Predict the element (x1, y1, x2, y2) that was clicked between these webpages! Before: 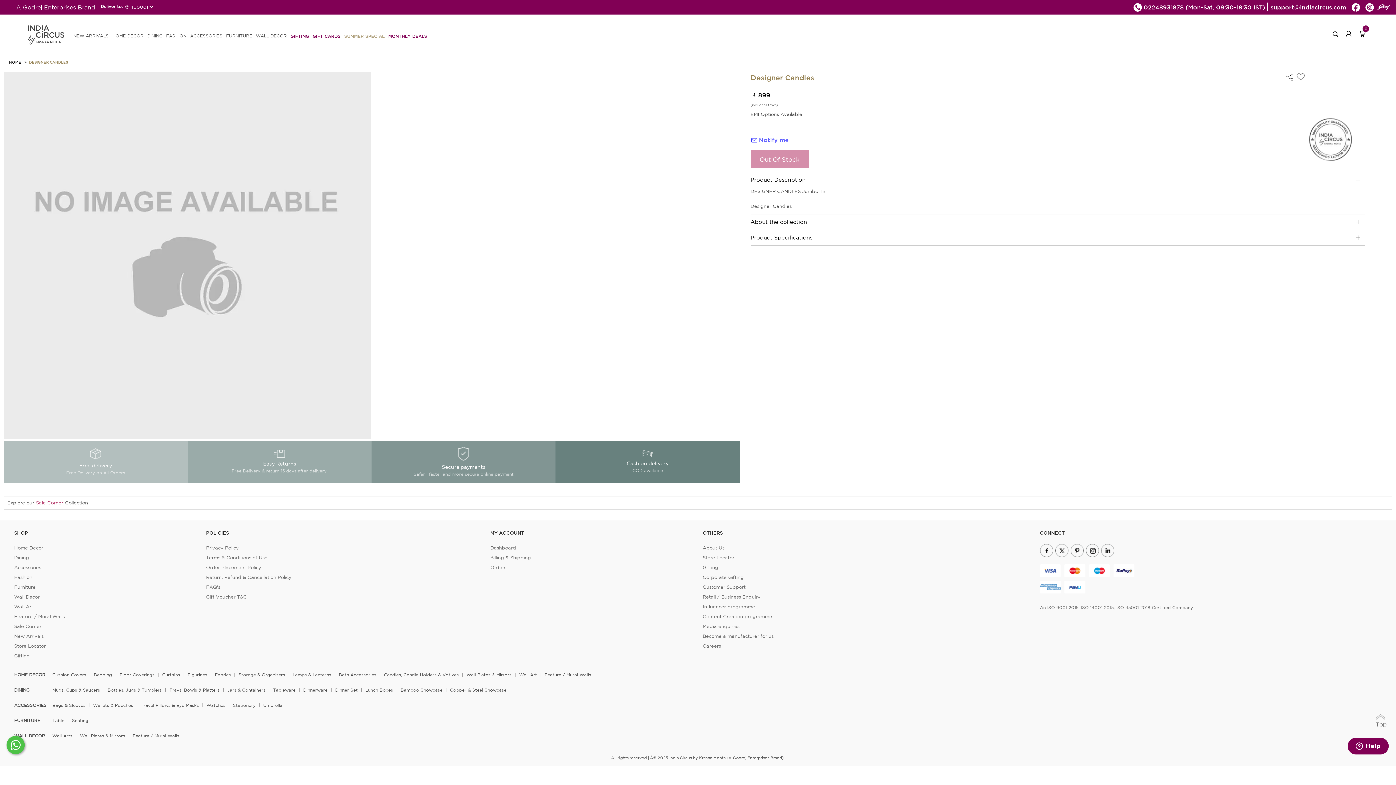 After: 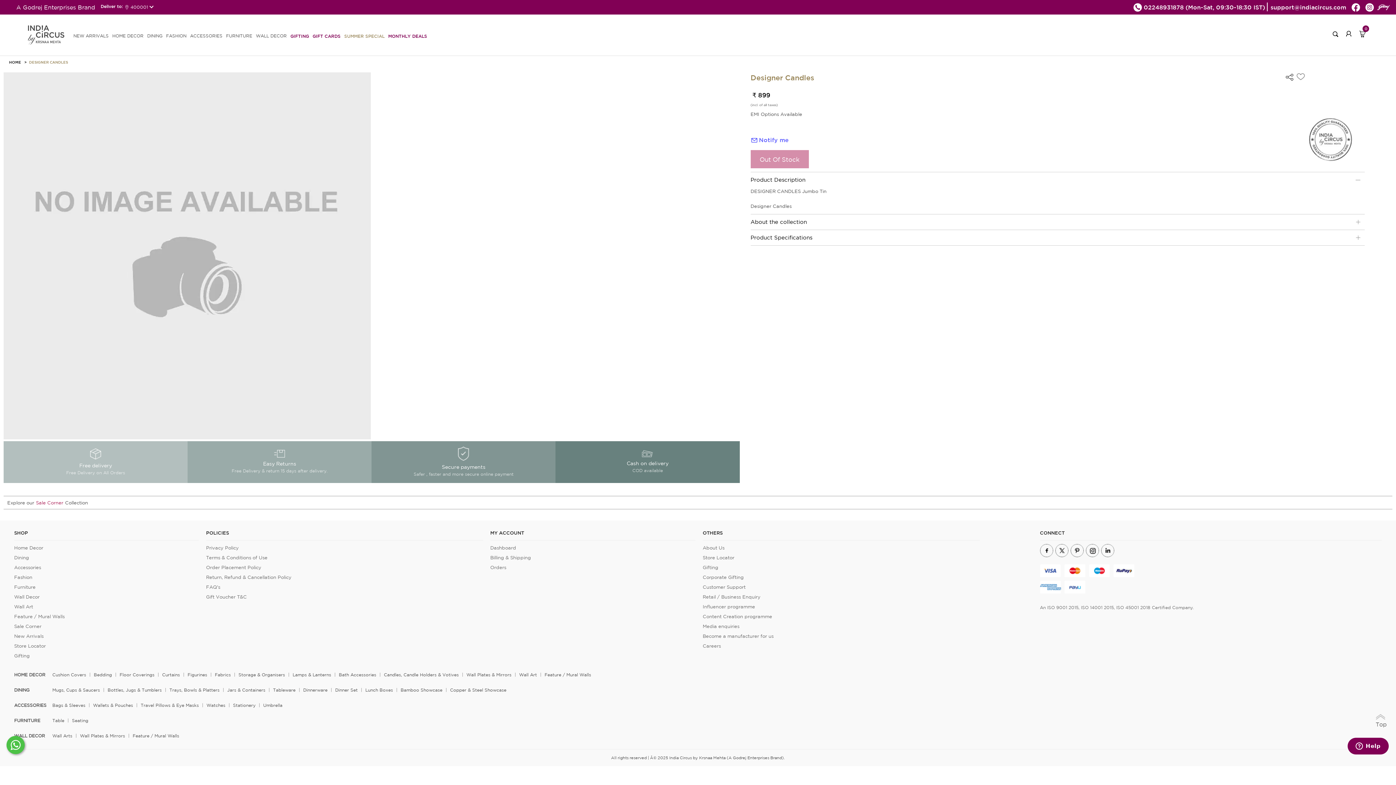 Action: bbox: (14, 734, 52, 742) label: WALL DECOR